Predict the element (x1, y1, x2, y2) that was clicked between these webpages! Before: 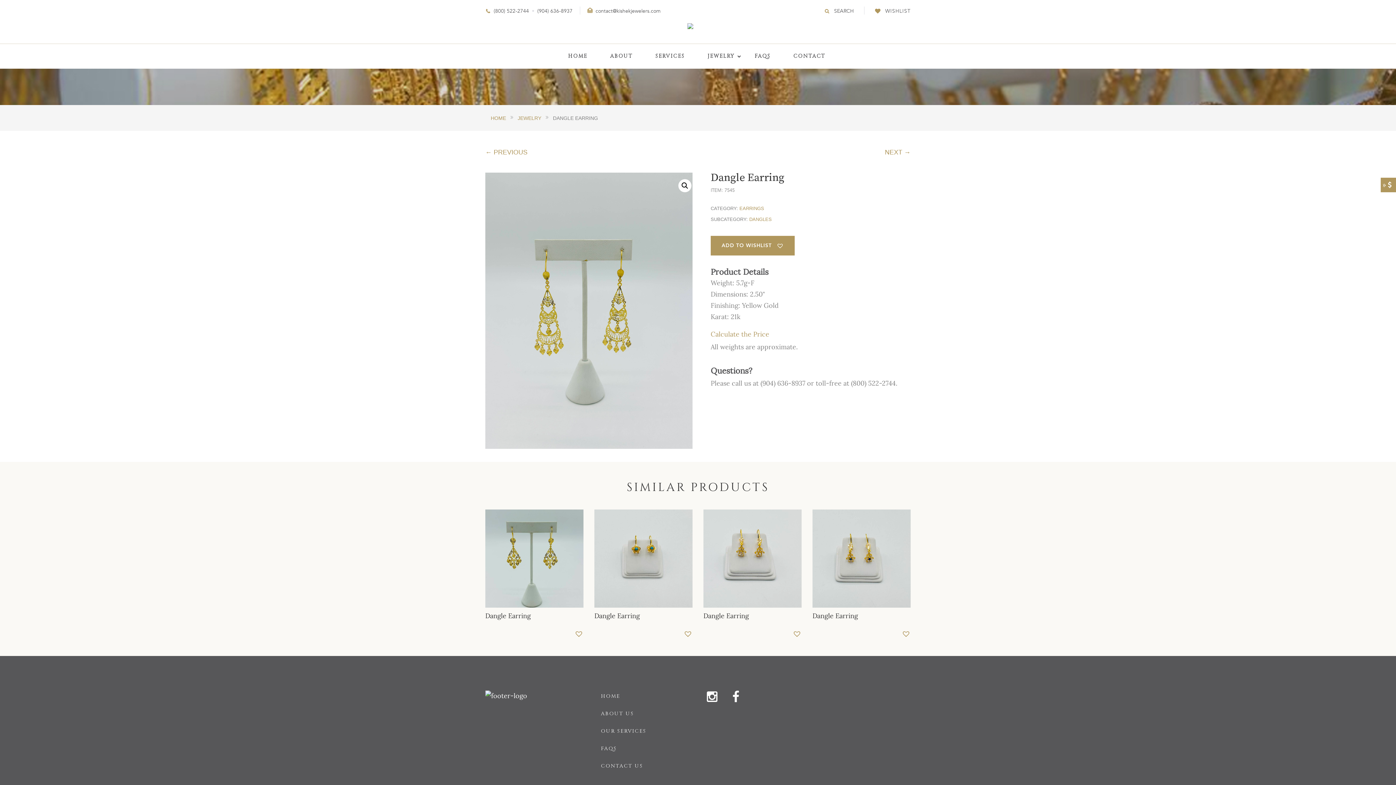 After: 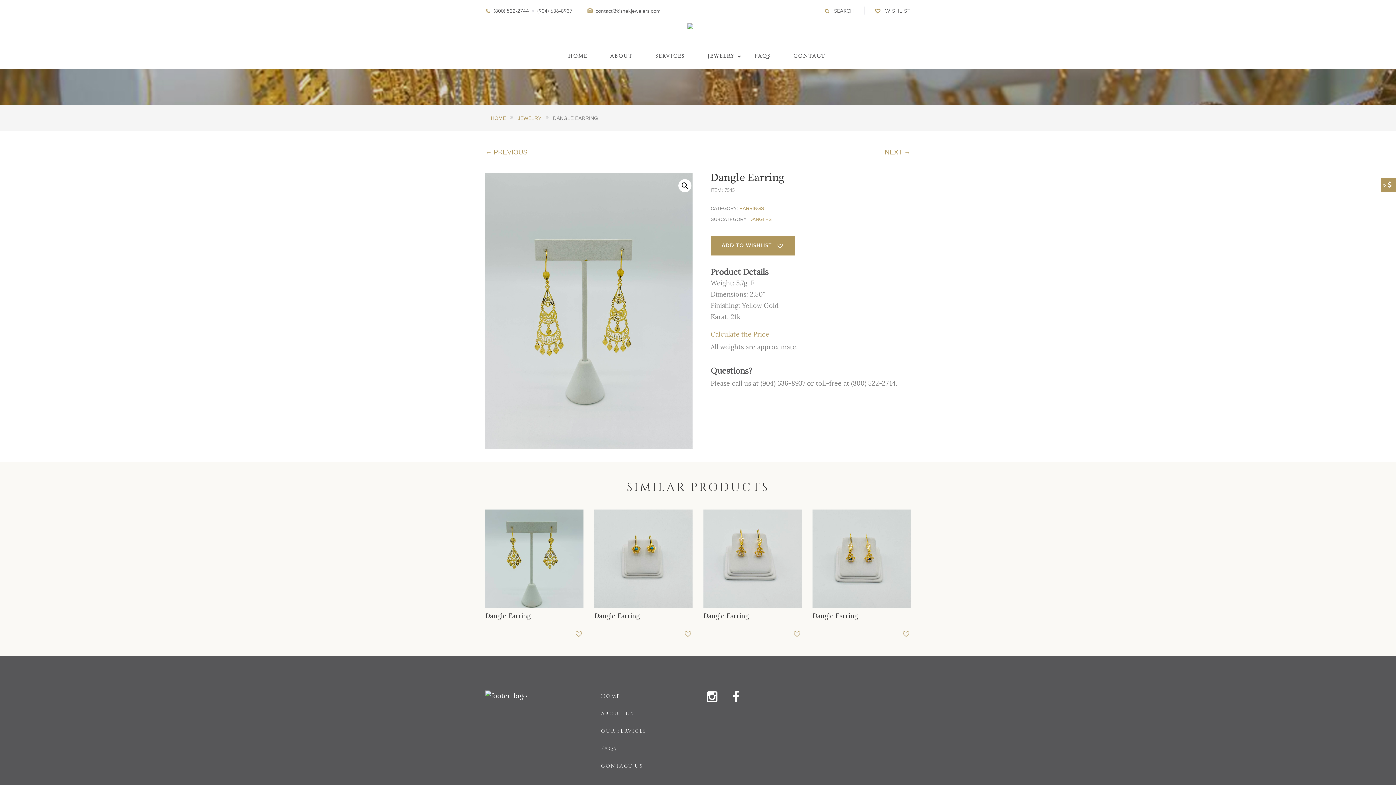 Action: bbox: (493, 7, 529, 14) label: (800) 522-2744